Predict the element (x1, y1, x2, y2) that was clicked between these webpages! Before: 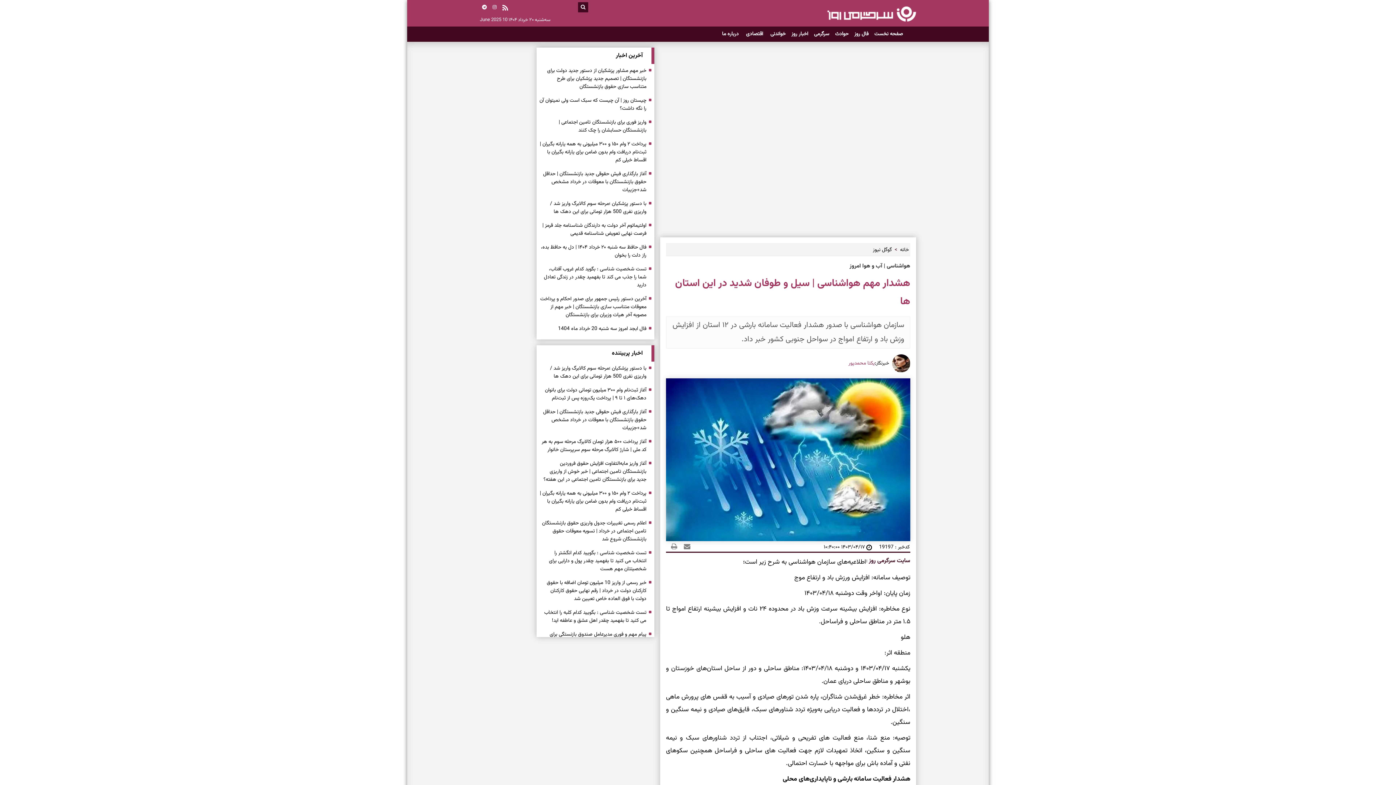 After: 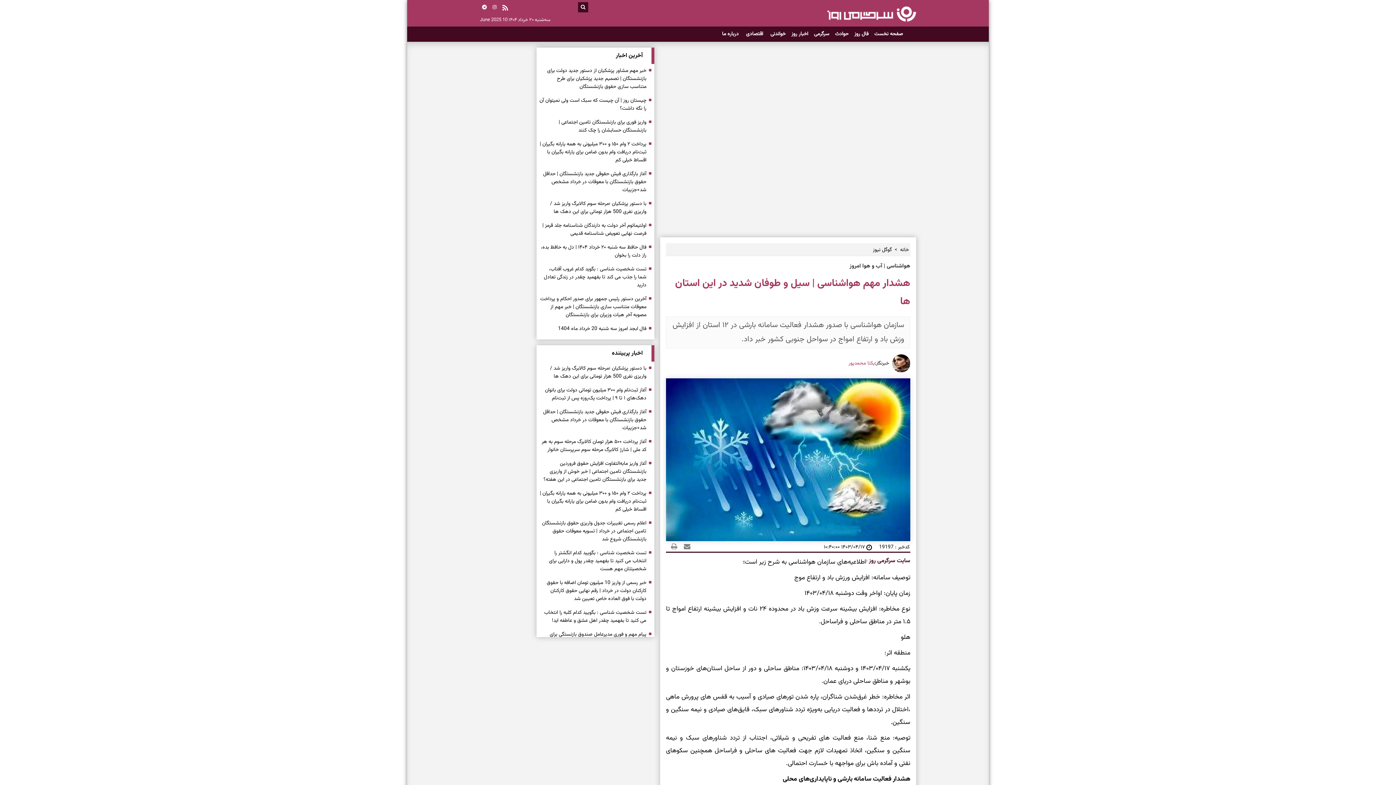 Action: bbox: (666, 378, 910, 541)